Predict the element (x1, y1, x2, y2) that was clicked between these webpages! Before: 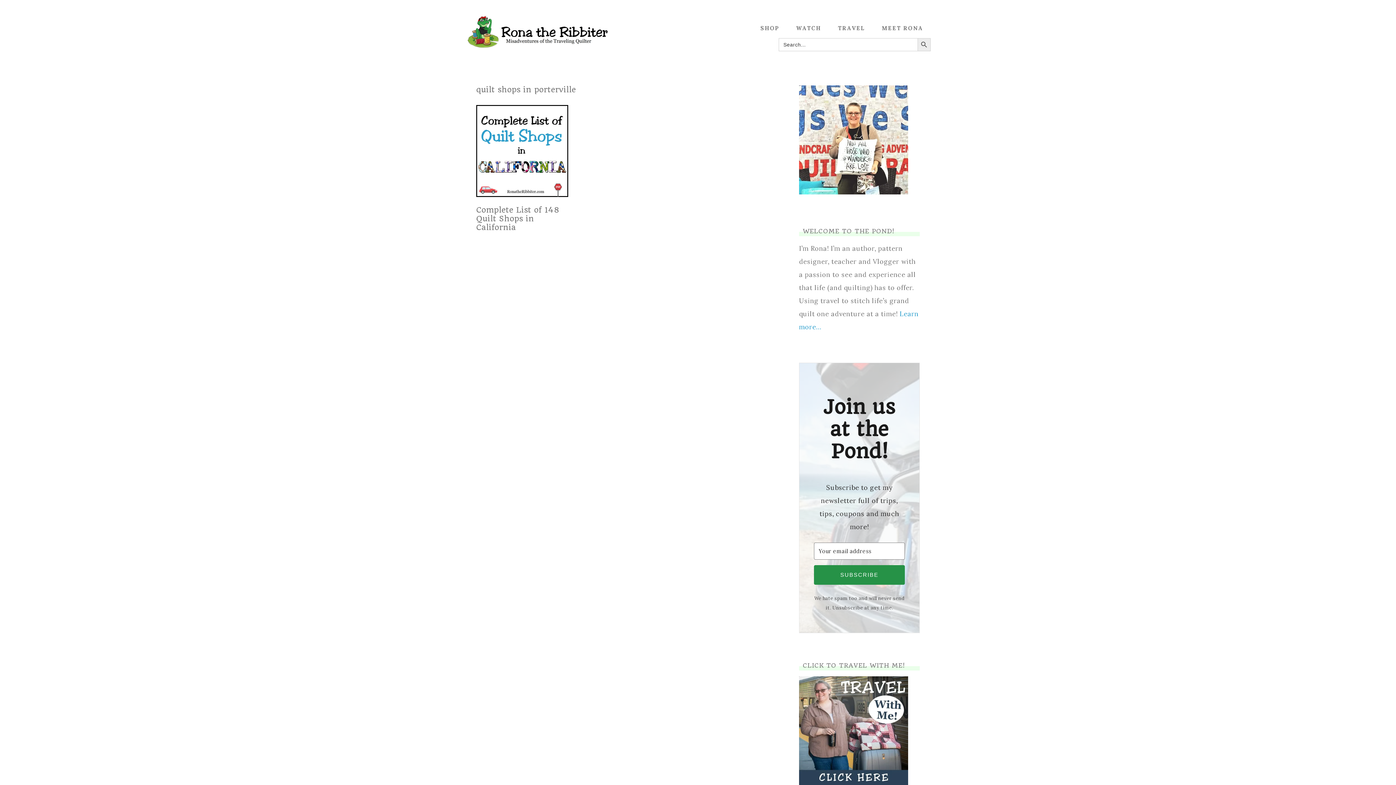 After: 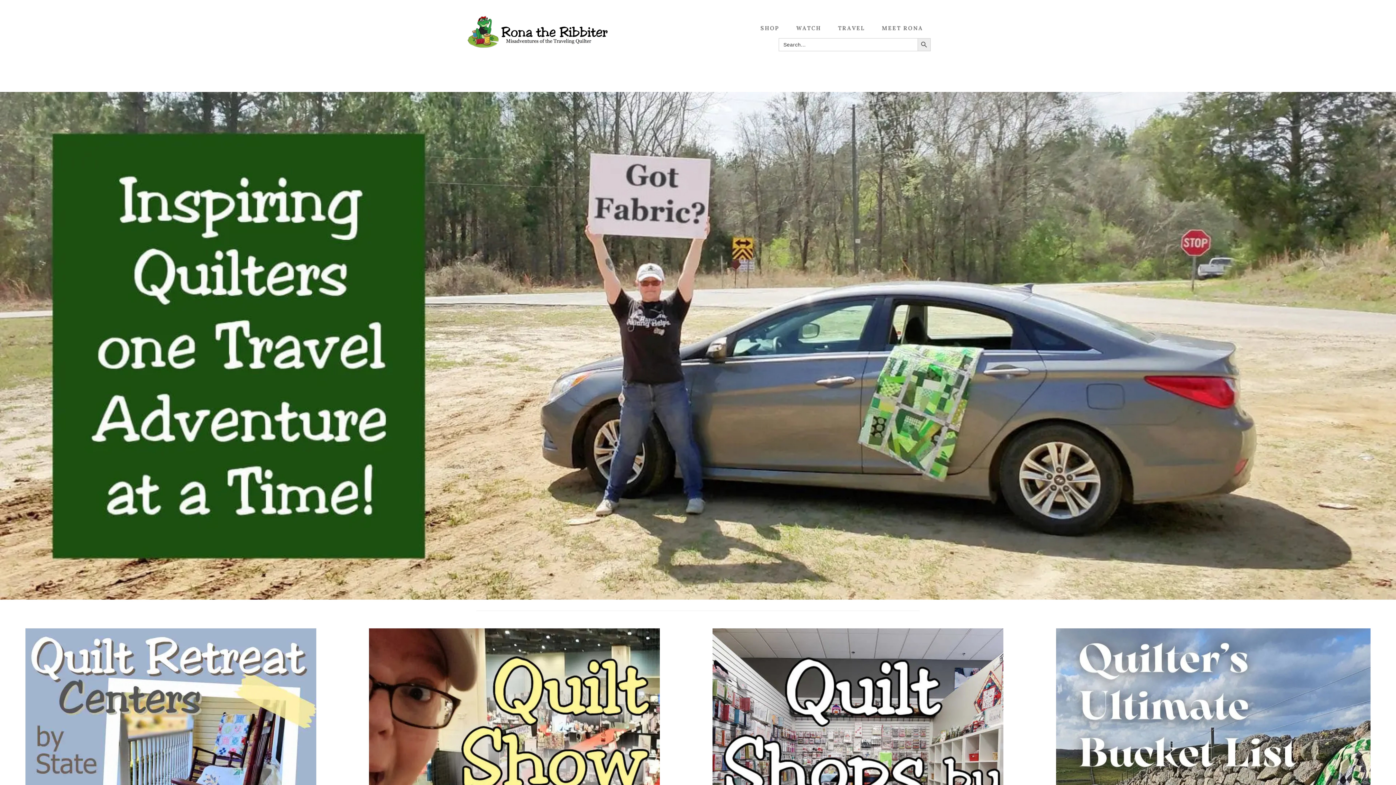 Action: bbox: (465, 9, 610, 54) label: RONA THE RIBBITER